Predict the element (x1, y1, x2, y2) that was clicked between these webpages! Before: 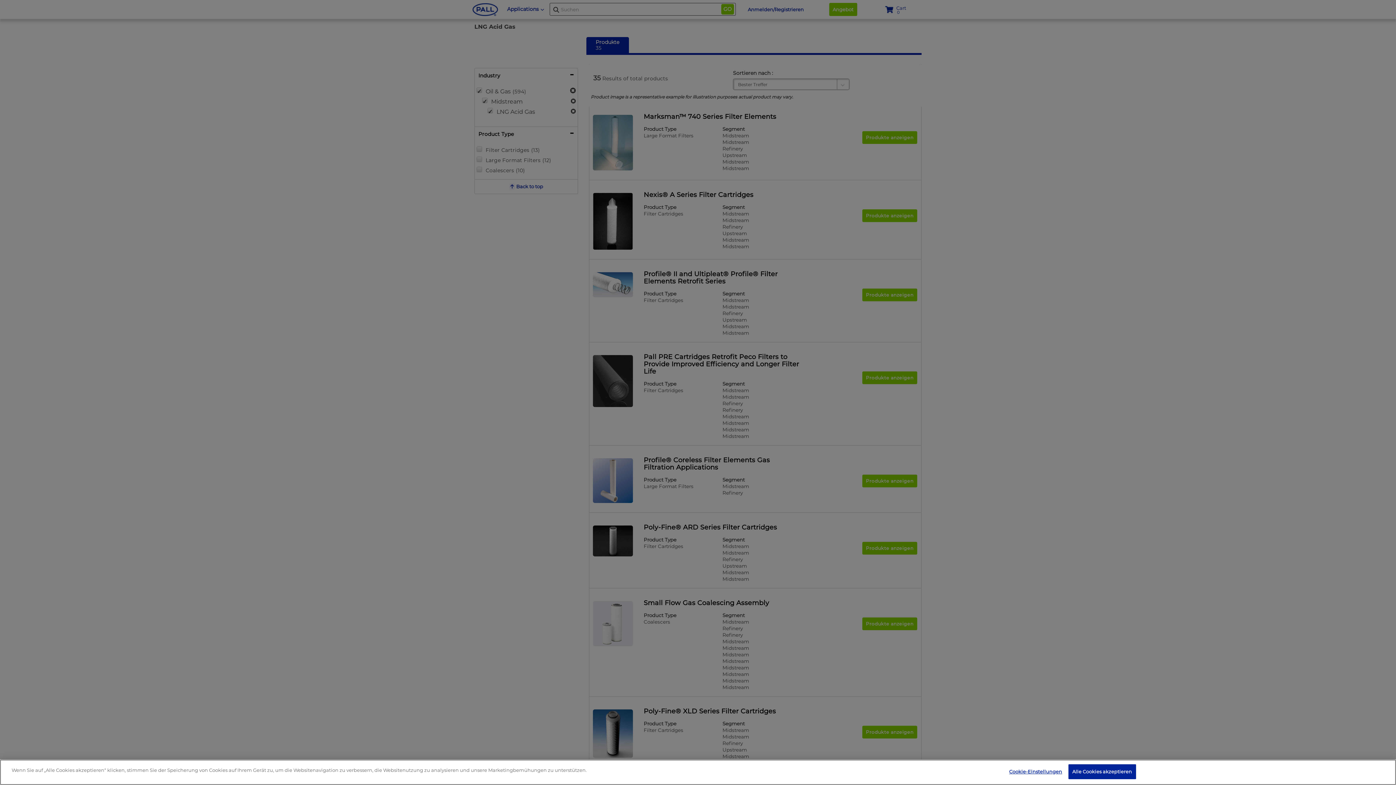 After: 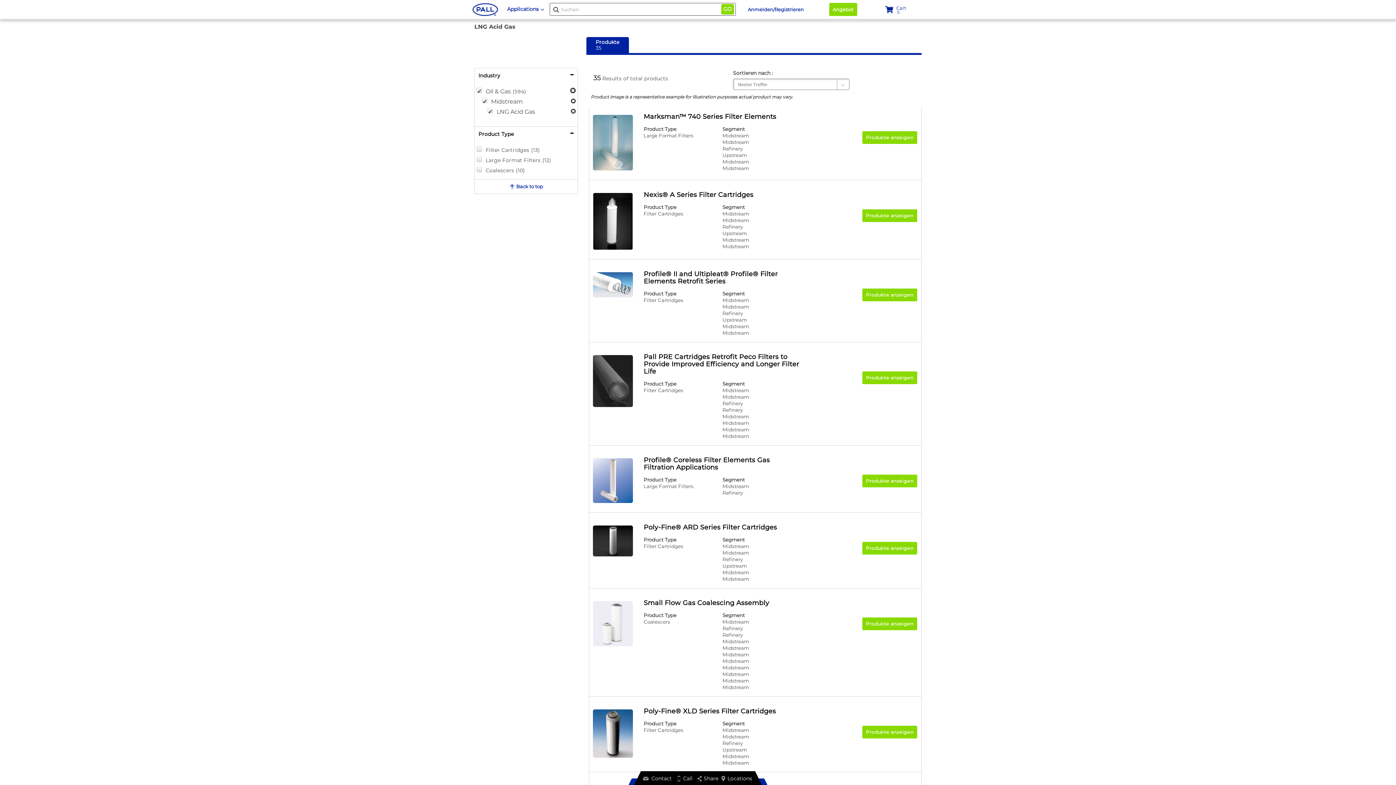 Action: bbox: (1068, 764, 1136, 779) label: Alle Cookies akzeptieren